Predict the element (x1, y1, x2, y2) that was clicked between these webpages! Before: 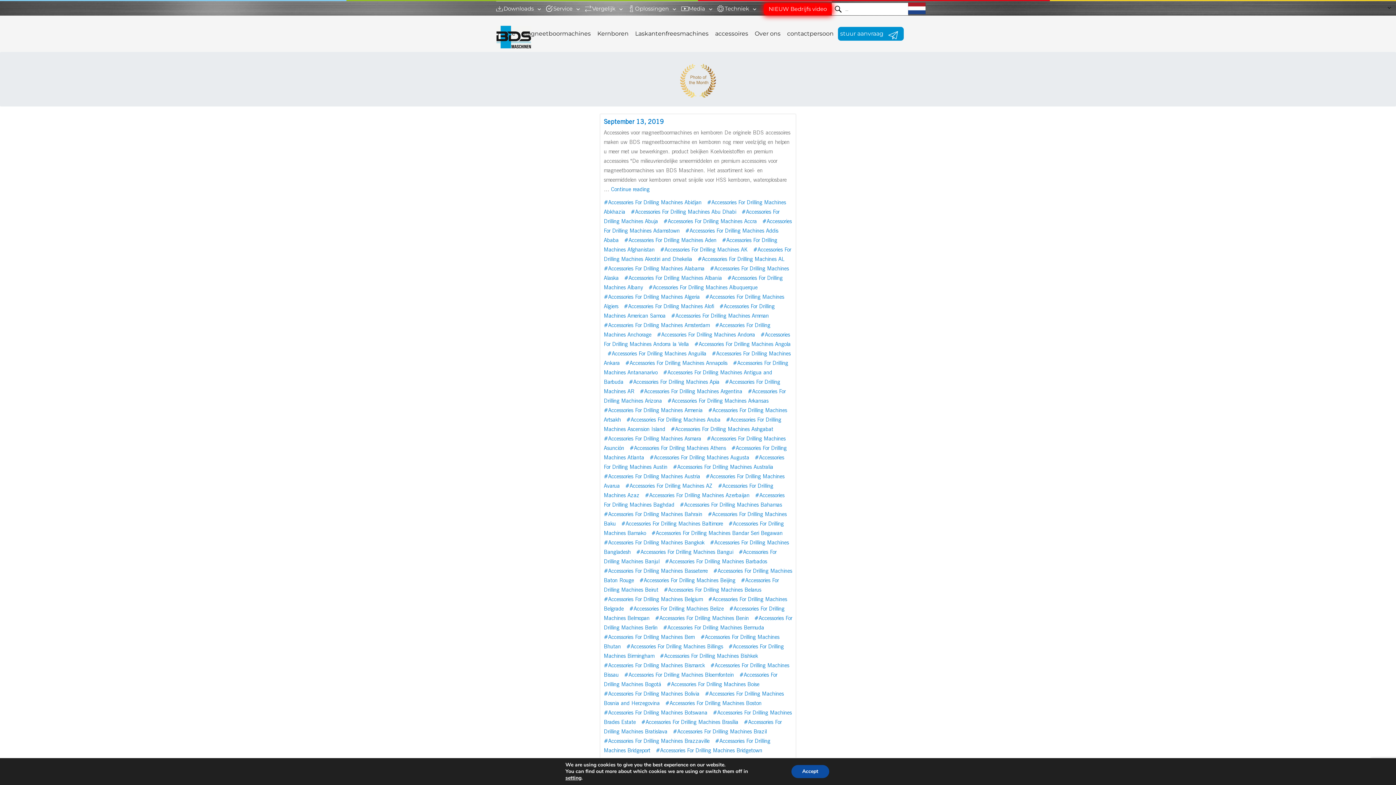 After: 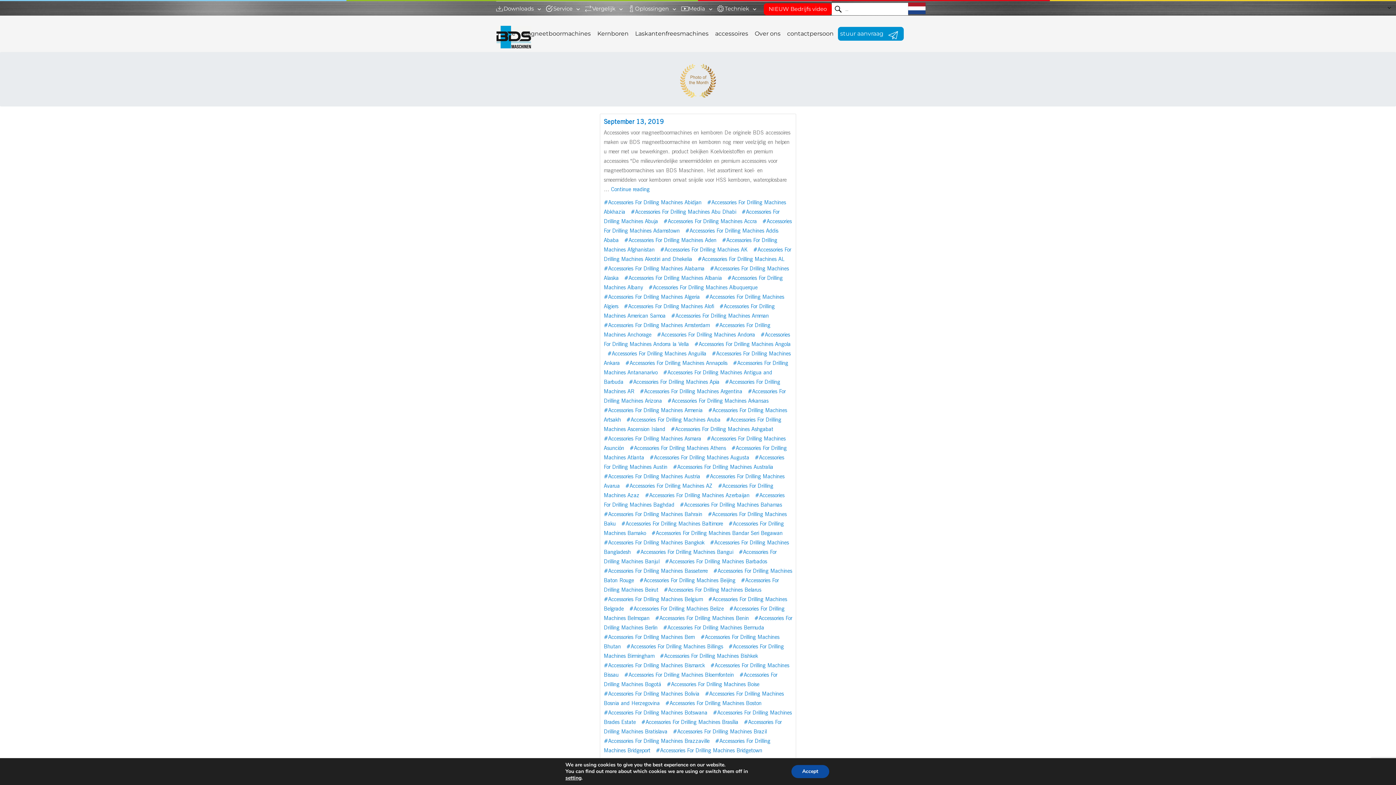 Action: label: #Accessories For Drilling Machines Brazzaville bbox: (604, 738, 709, 744)